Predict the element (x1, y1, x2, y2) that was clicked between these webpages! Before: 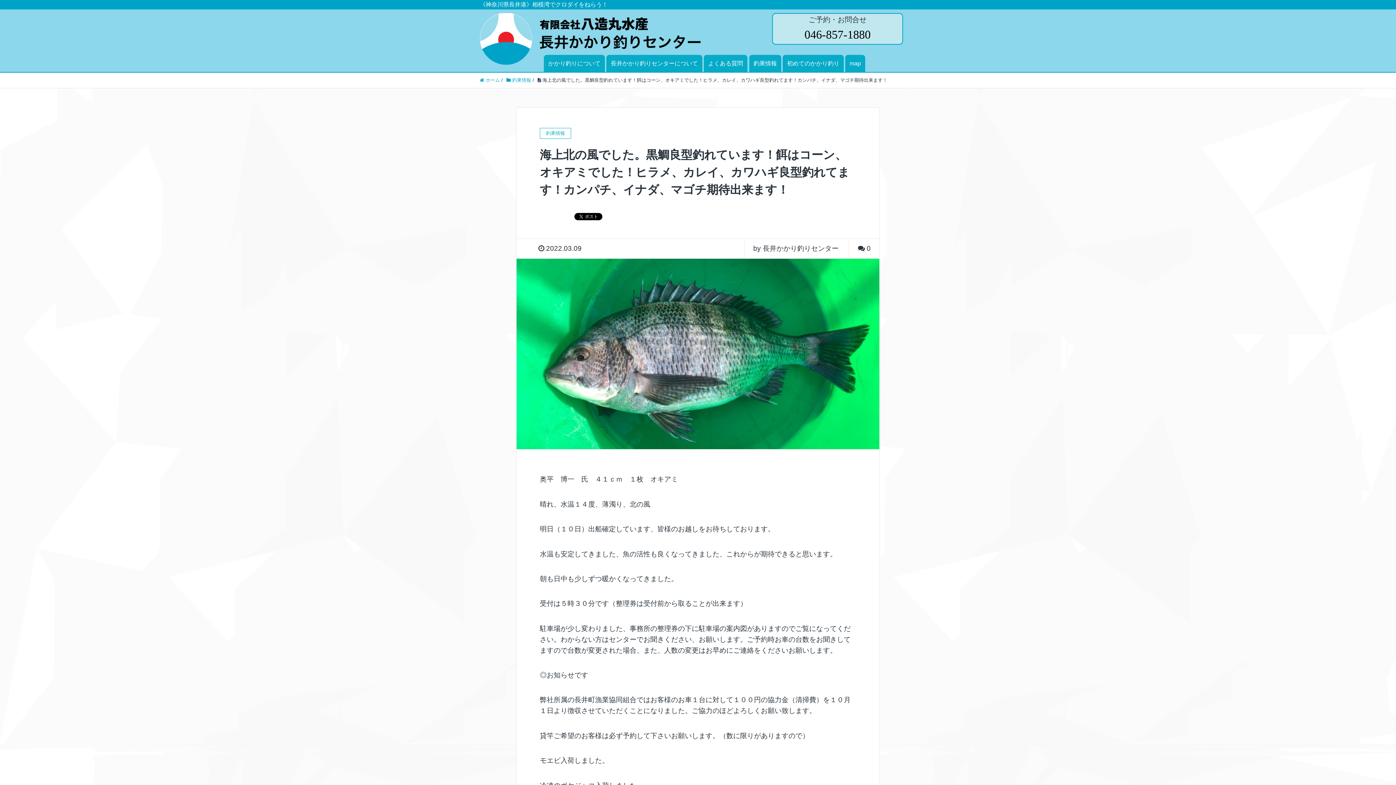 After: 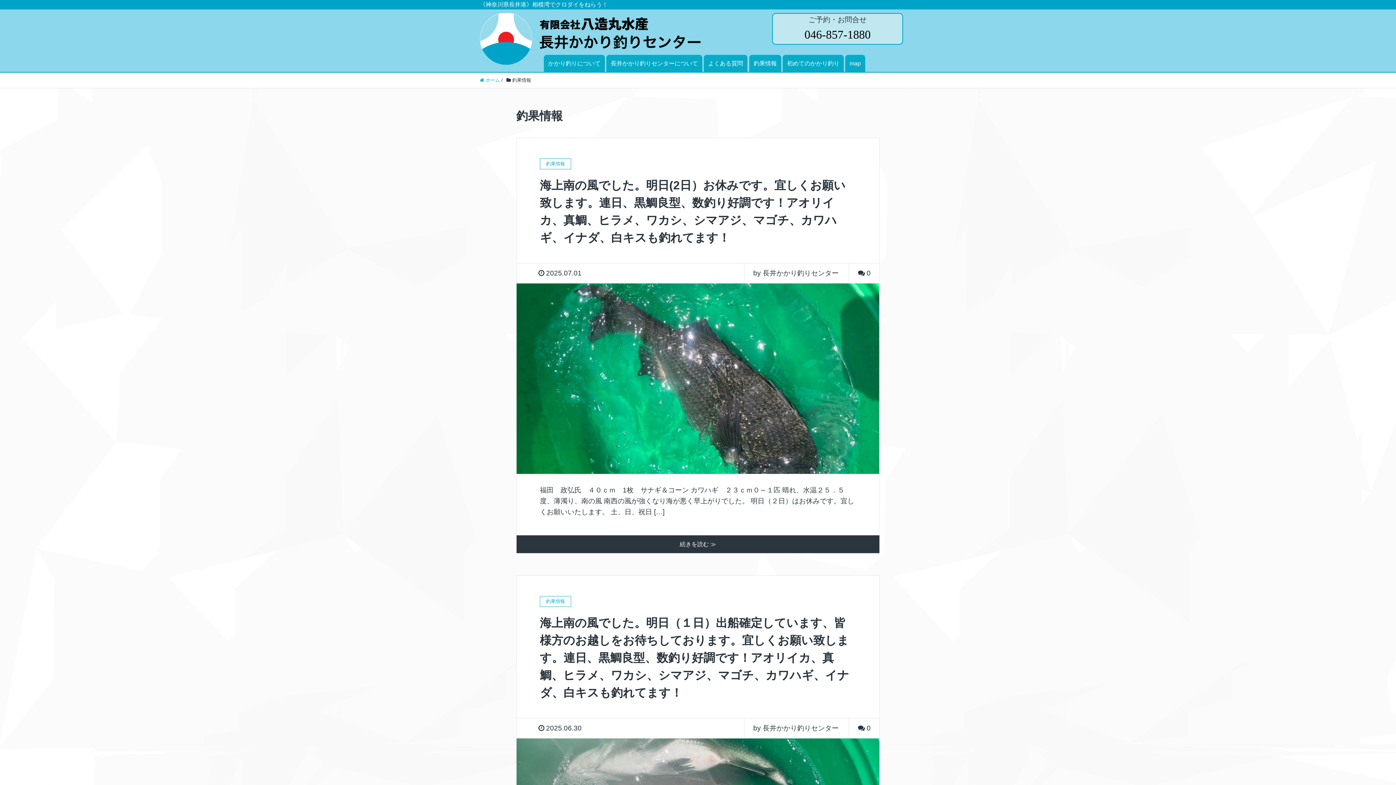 Action: label: 釣果情報 bbox: (749, 54, 781, 72)